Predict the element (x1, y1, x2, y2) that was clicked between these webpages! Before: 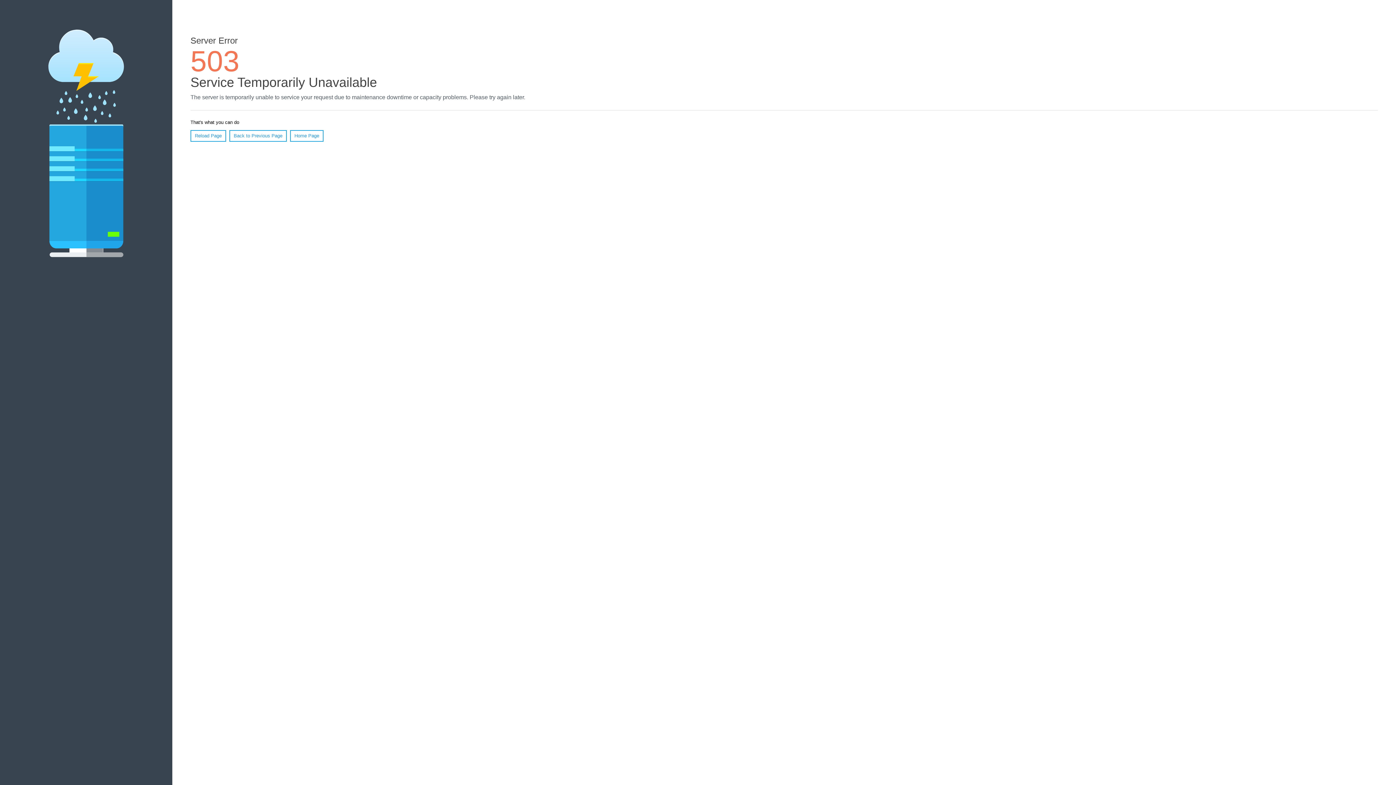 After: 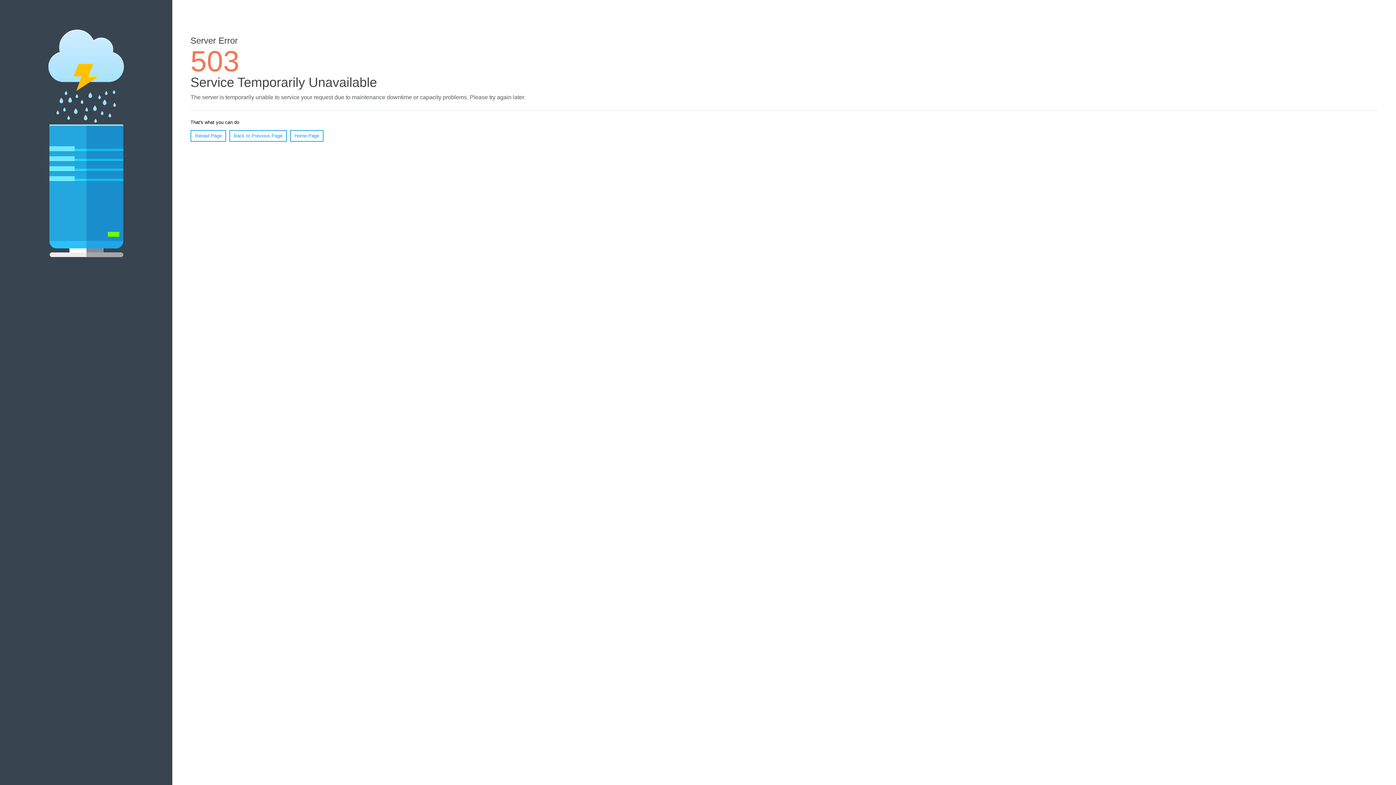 Action: label: Home Page bbox: (290, 130, 323, 141)